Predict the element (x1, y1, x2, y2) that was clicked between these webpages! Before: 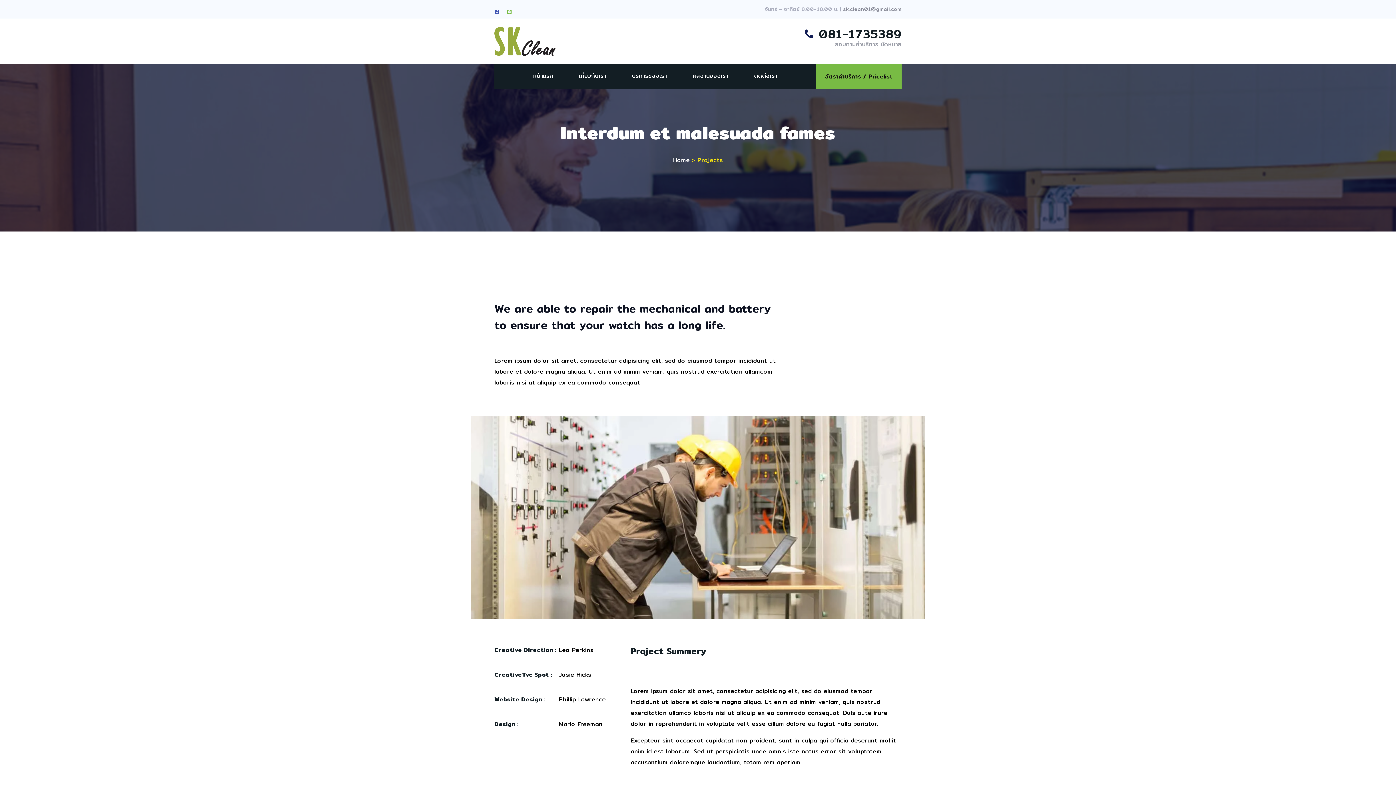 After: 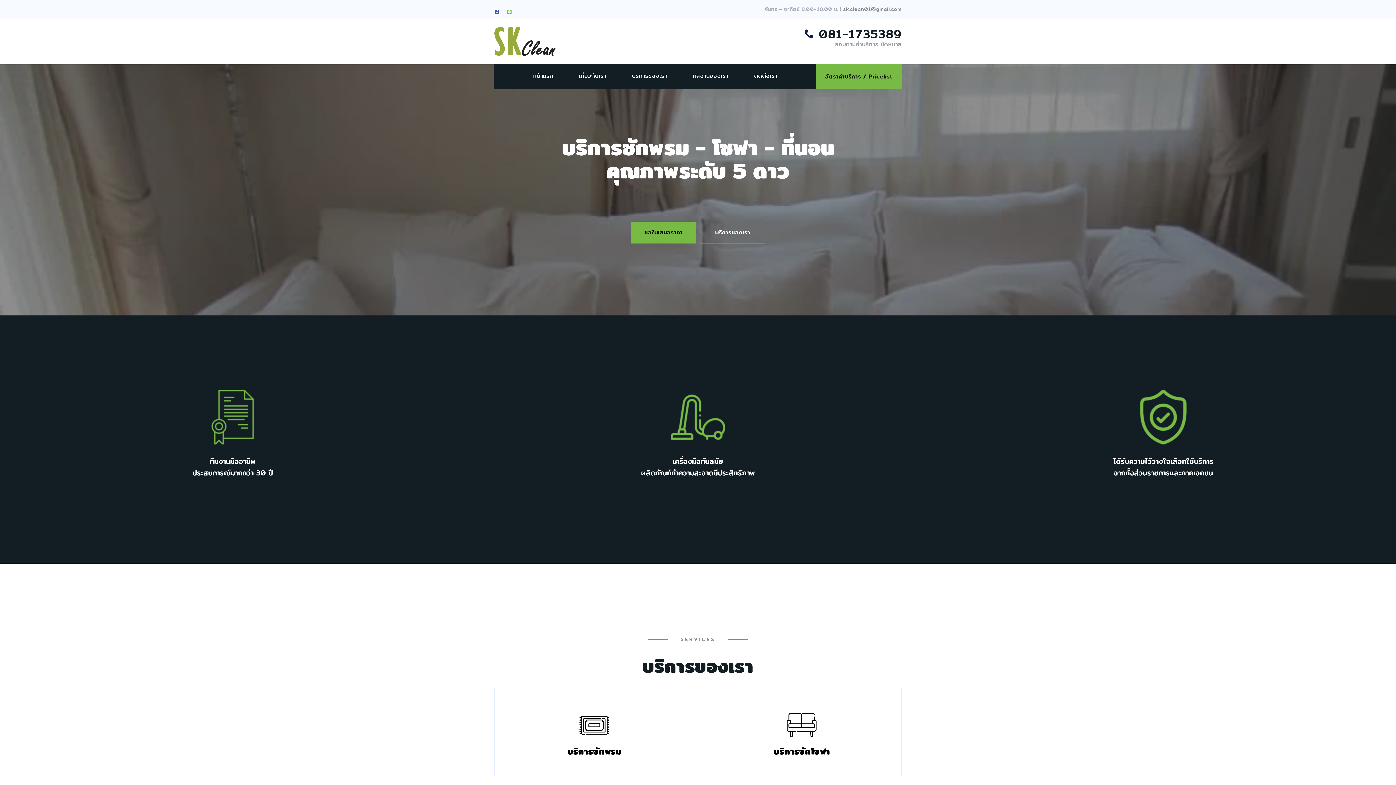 Action: bbox: (494, 36, 555, 45)